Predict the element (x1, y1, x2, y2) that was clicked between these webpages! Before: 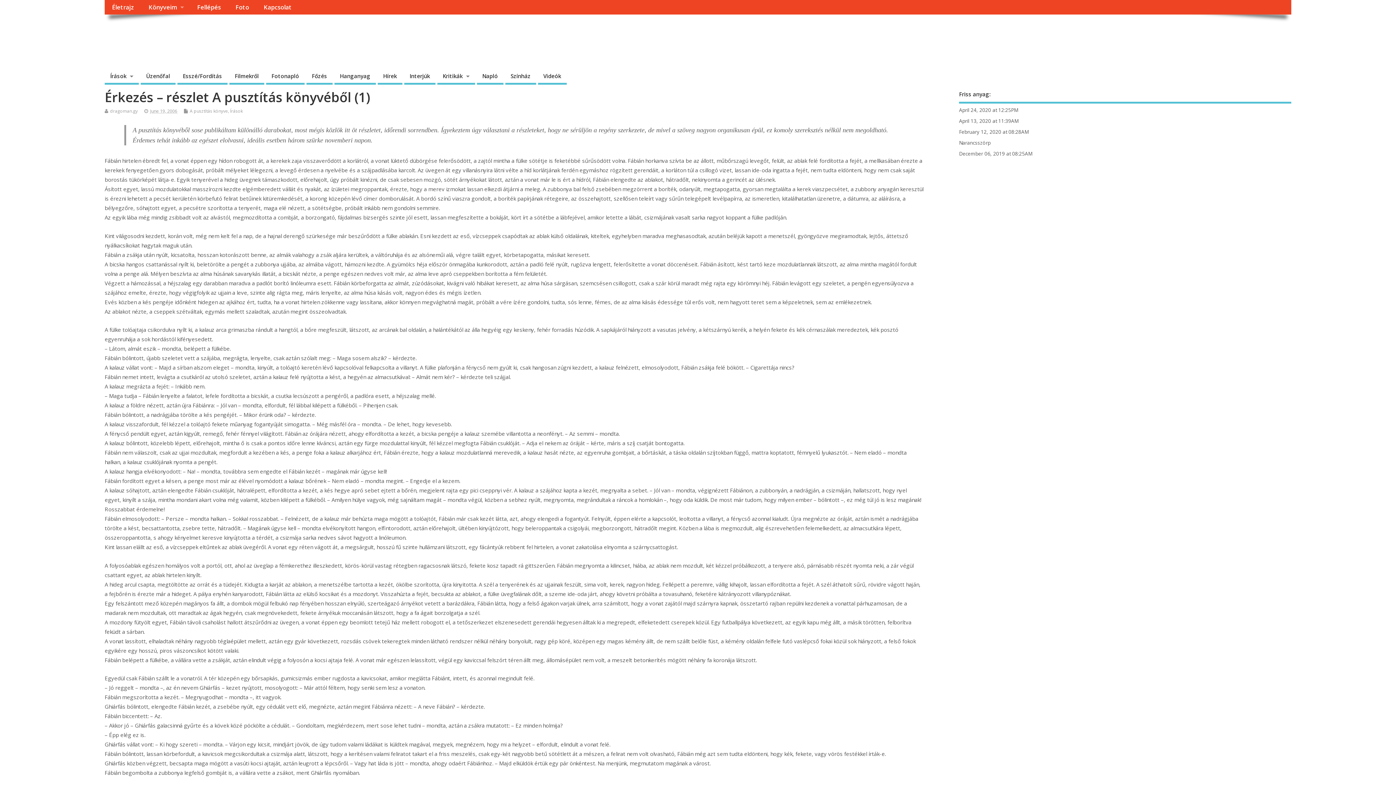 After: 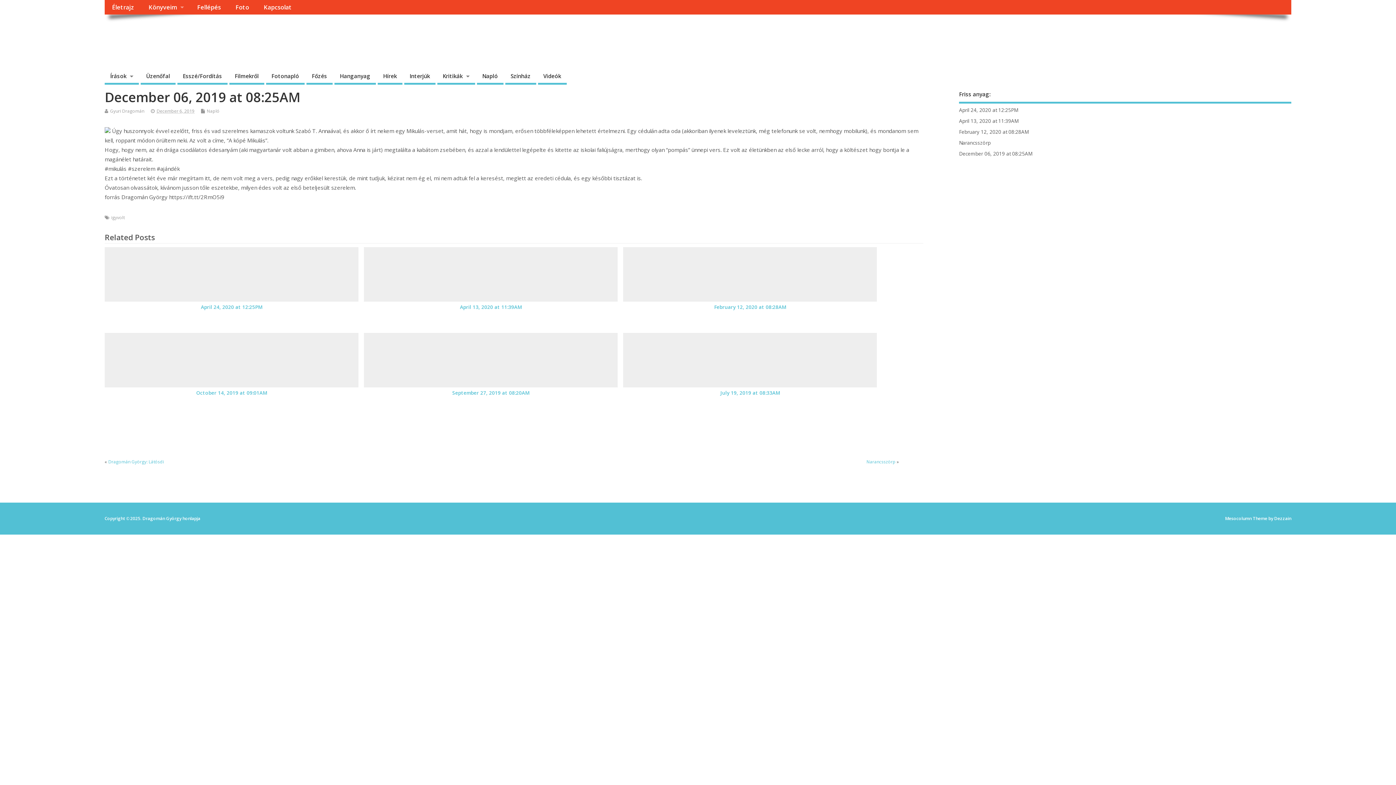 Action: bbox: (959, 150, 1032, 157) label: December 06, 2019 at 08:25AM